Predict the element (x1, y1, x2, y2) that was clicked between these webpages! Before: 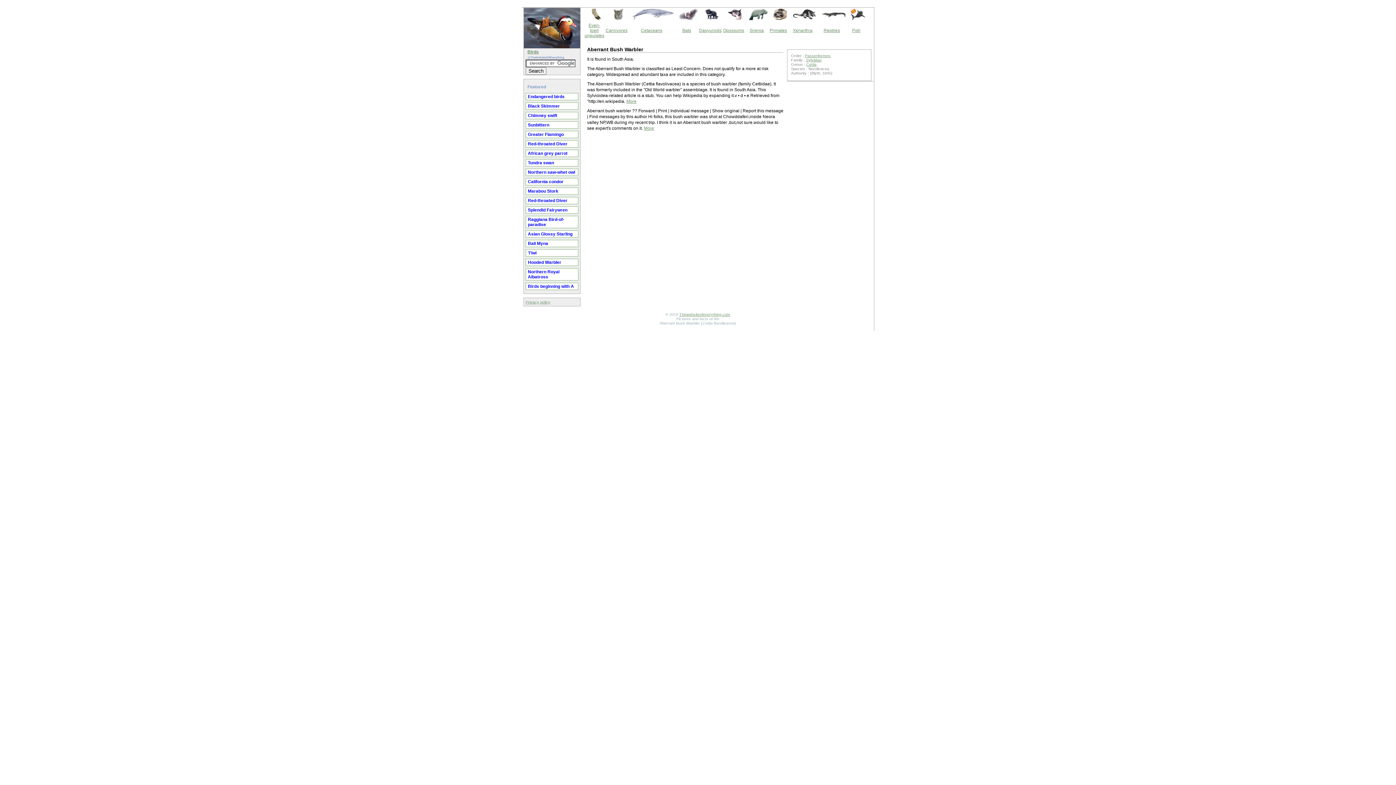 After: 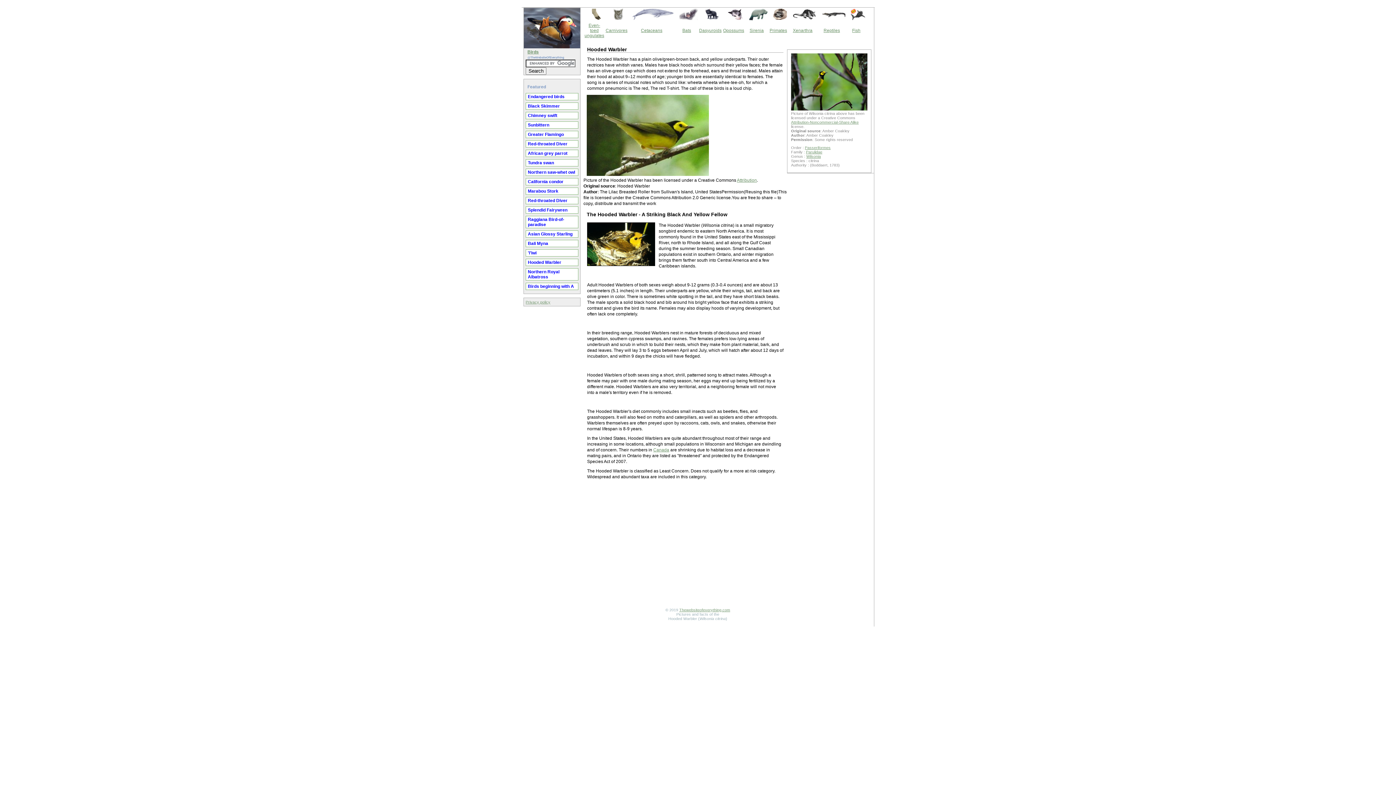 Action: label: Hooded Warbler bbox: (526, 259, 578, 265)